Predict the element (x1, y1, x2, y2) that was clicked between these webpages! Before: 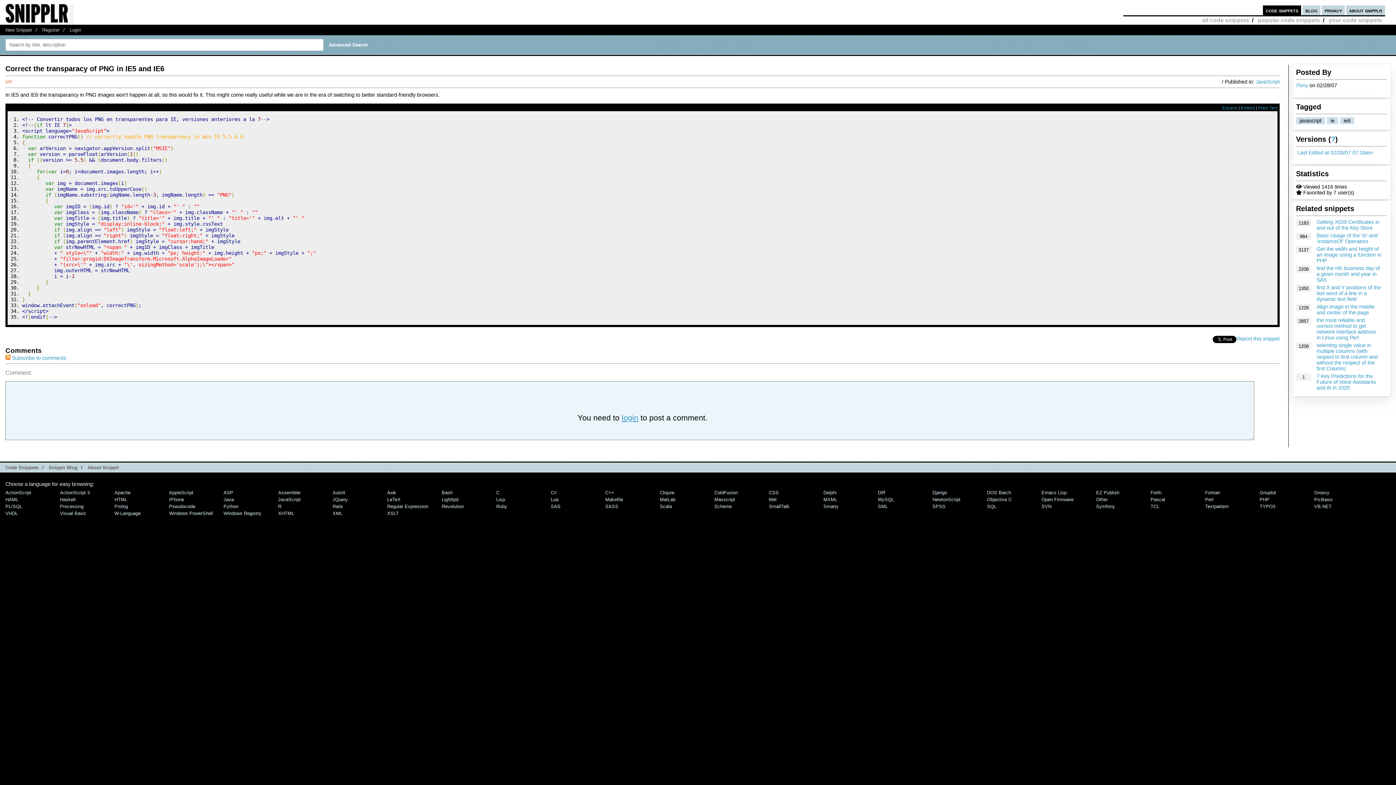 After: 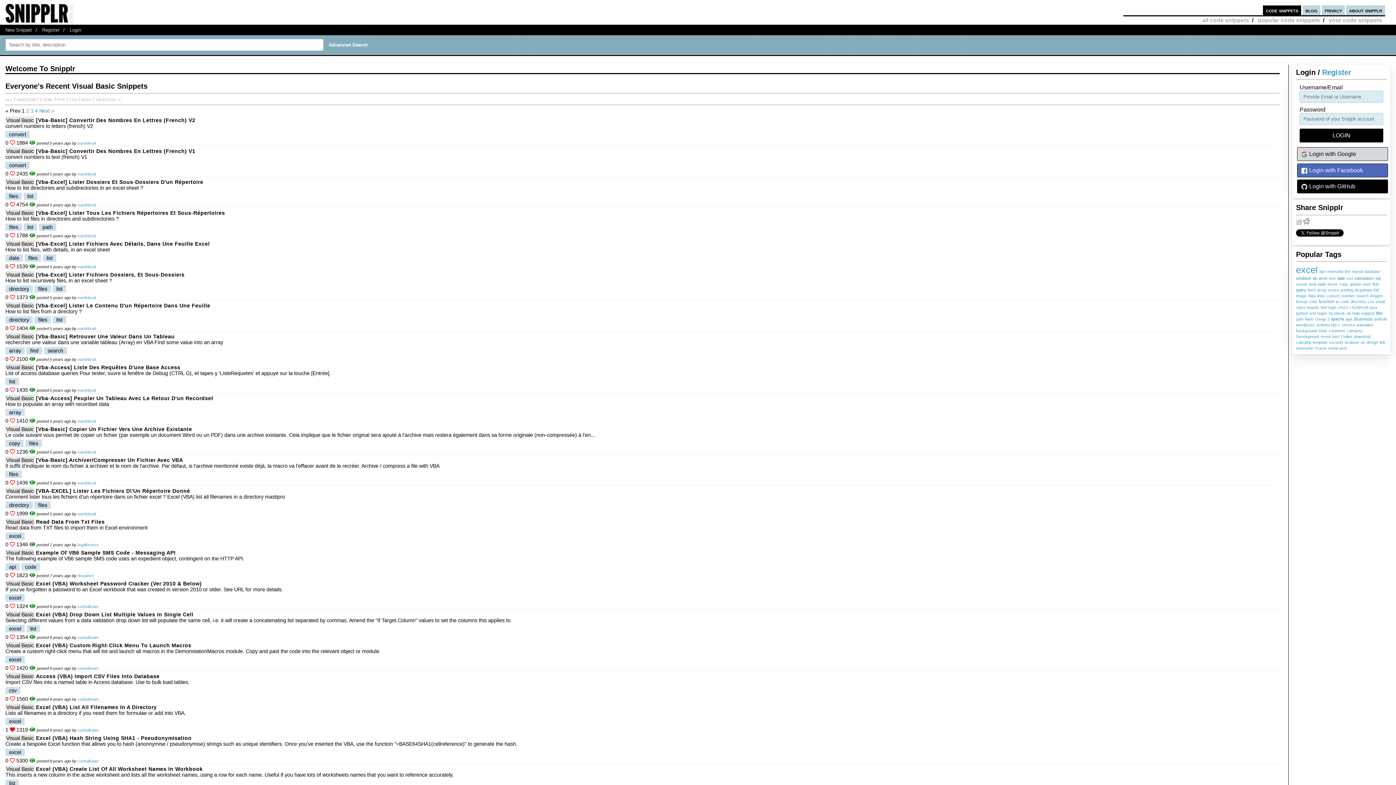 Action: label: Visual Basic bbox: (60, 510, 86, 516)